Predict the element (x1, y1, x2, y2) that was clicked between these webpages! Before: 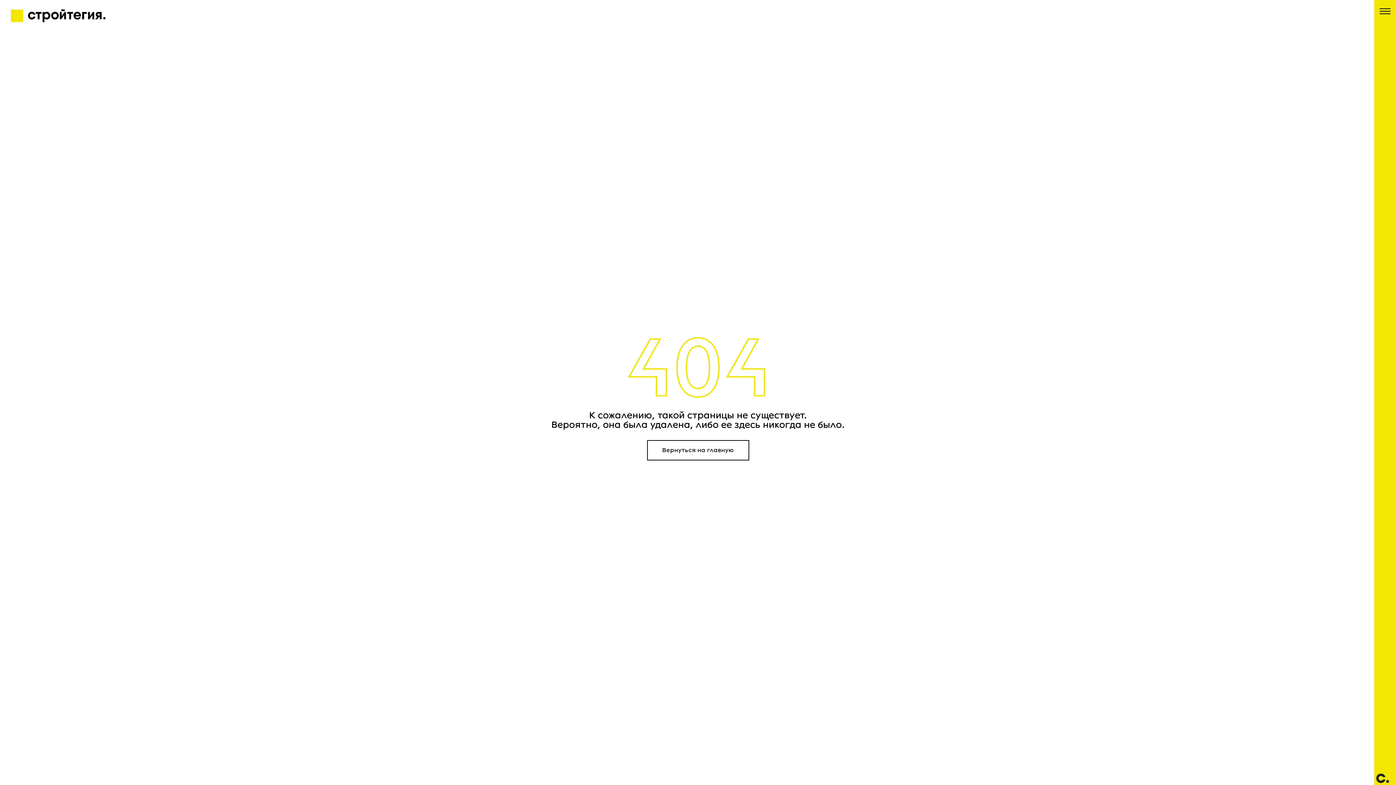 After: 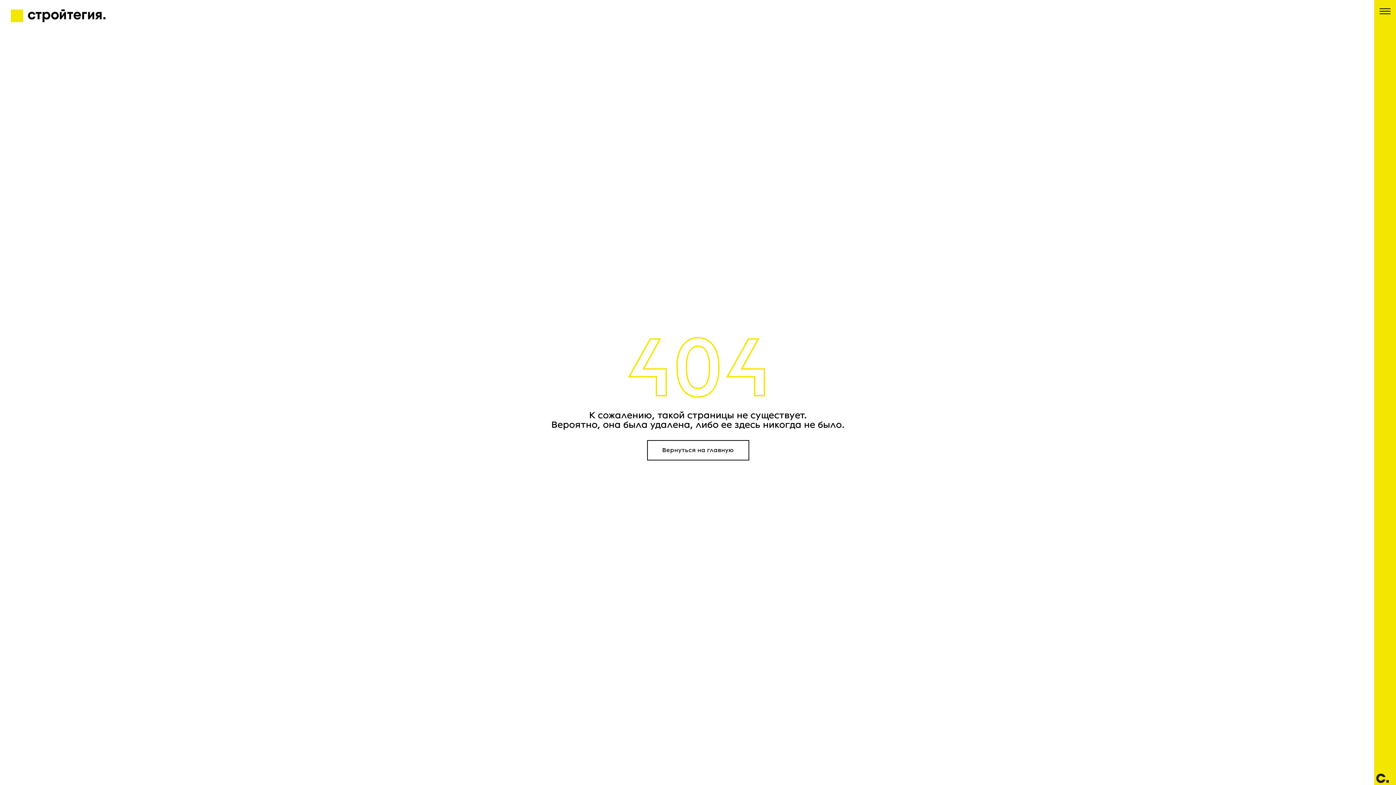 Action: bbox: (10, 12, 105, 18)